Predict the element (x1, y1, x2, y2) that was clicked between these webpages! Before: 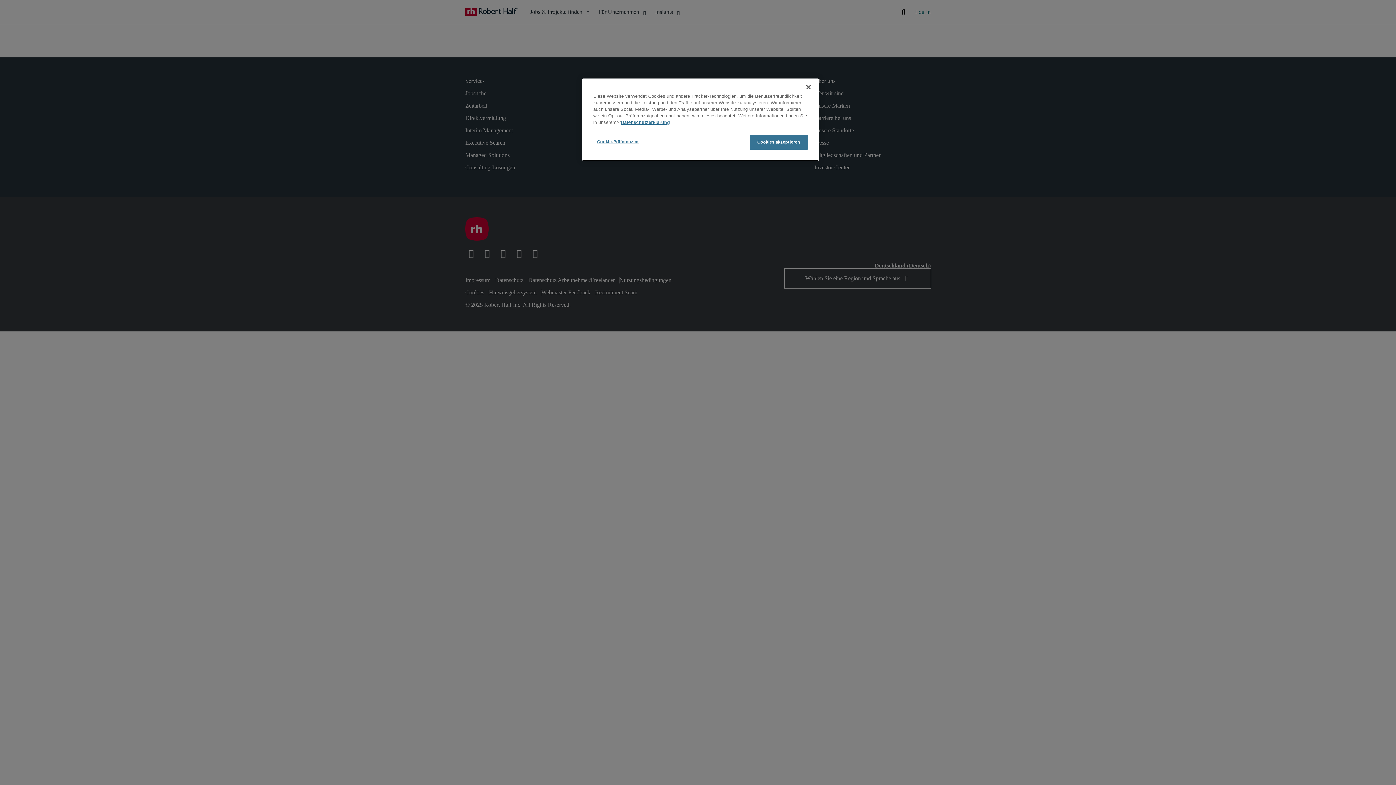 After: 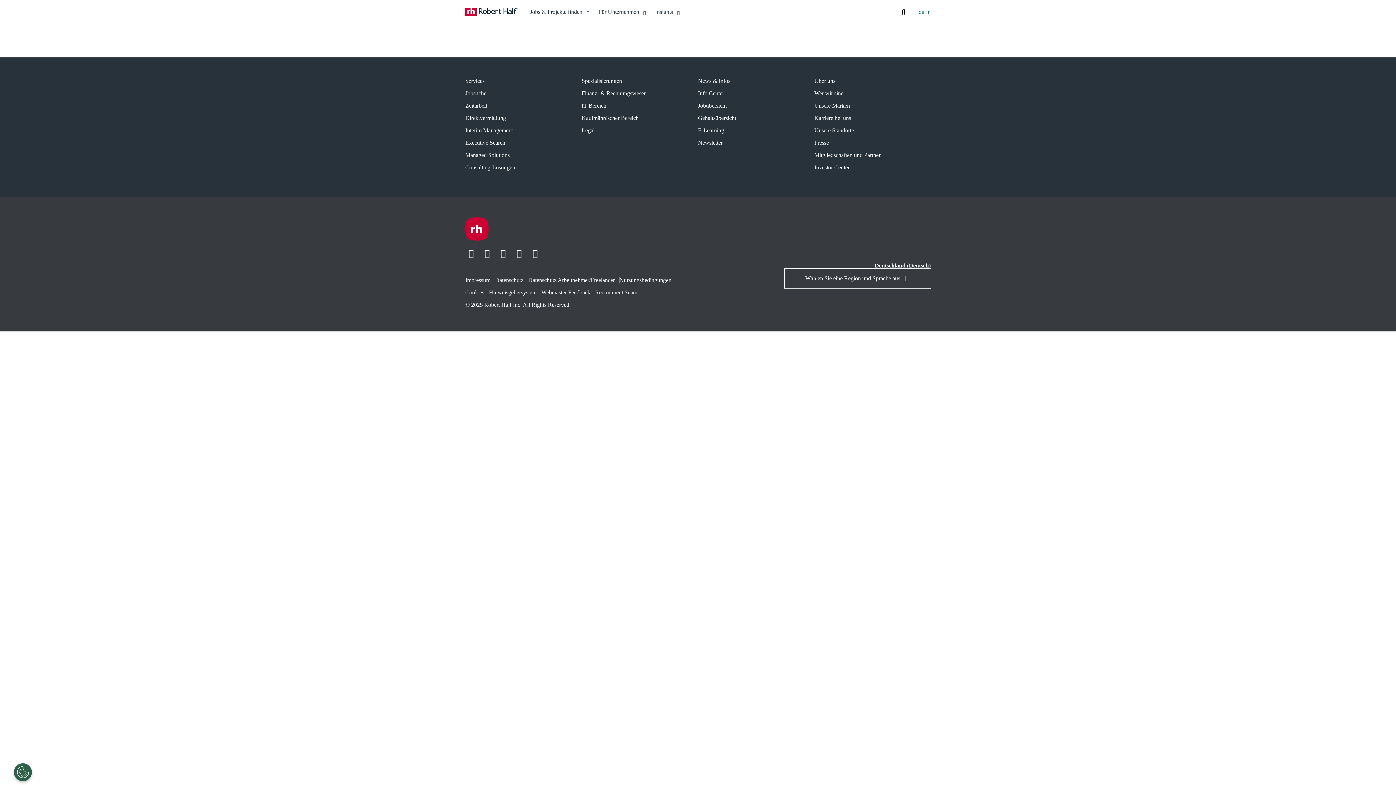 Action: bbox: (800, 79, 816, 95) label: Schließen